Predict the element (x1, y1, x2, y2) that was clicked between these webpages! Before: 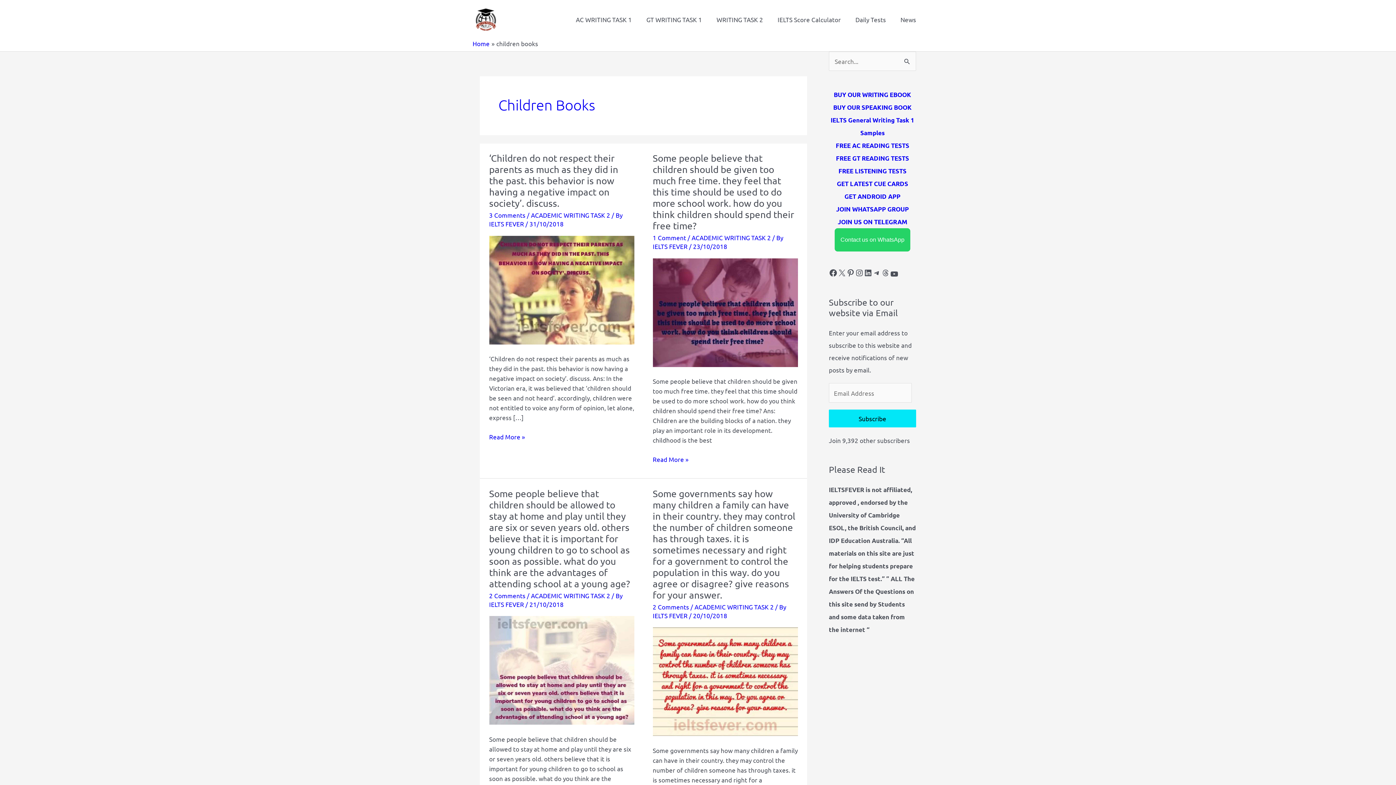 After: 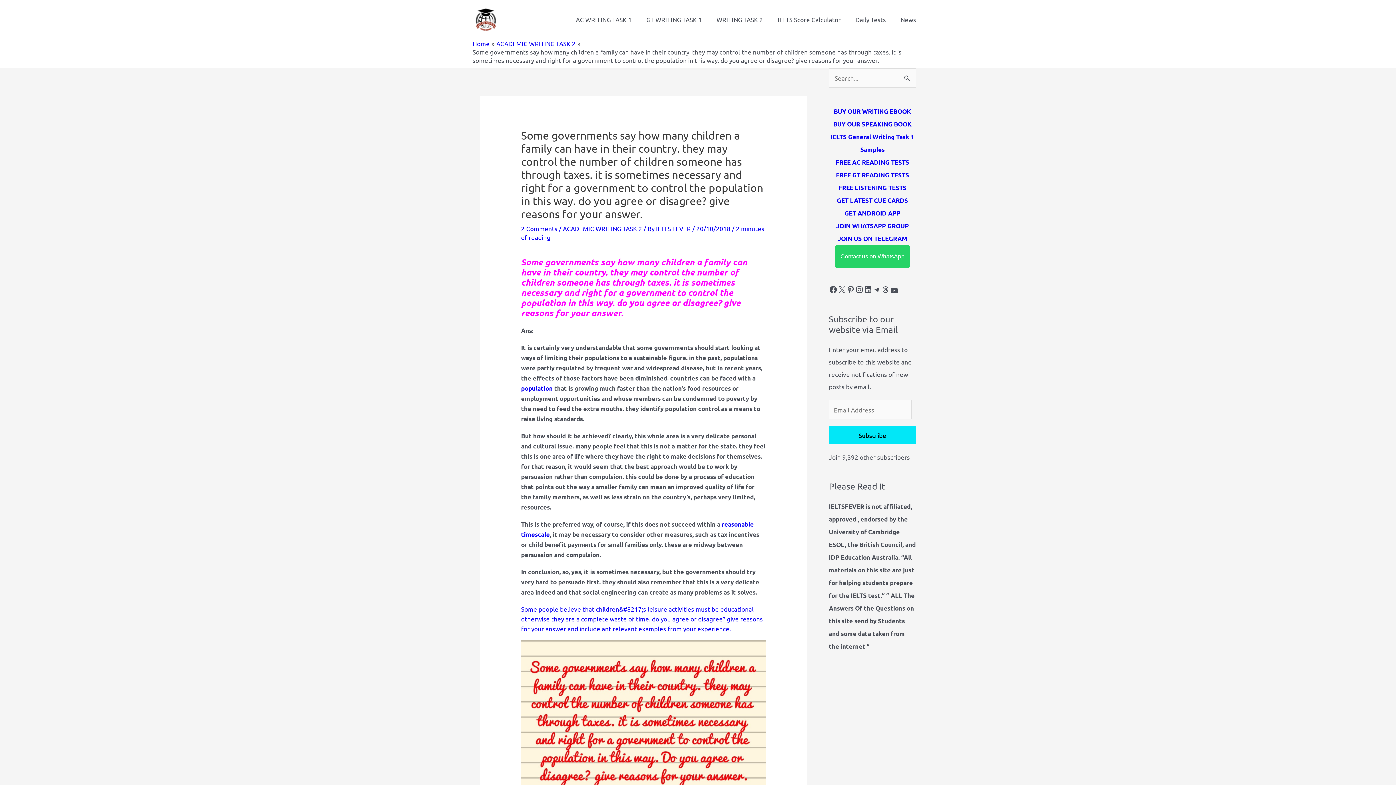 Action: label: Read: Some governments say how many children a family can have in their country. they may control the number of children someone has through taxes. it is sometimes necessary and right for a government to control the population in this way. do you agree or disagree? give reasons for your answer. bbox: (652, 677, 798, 684)